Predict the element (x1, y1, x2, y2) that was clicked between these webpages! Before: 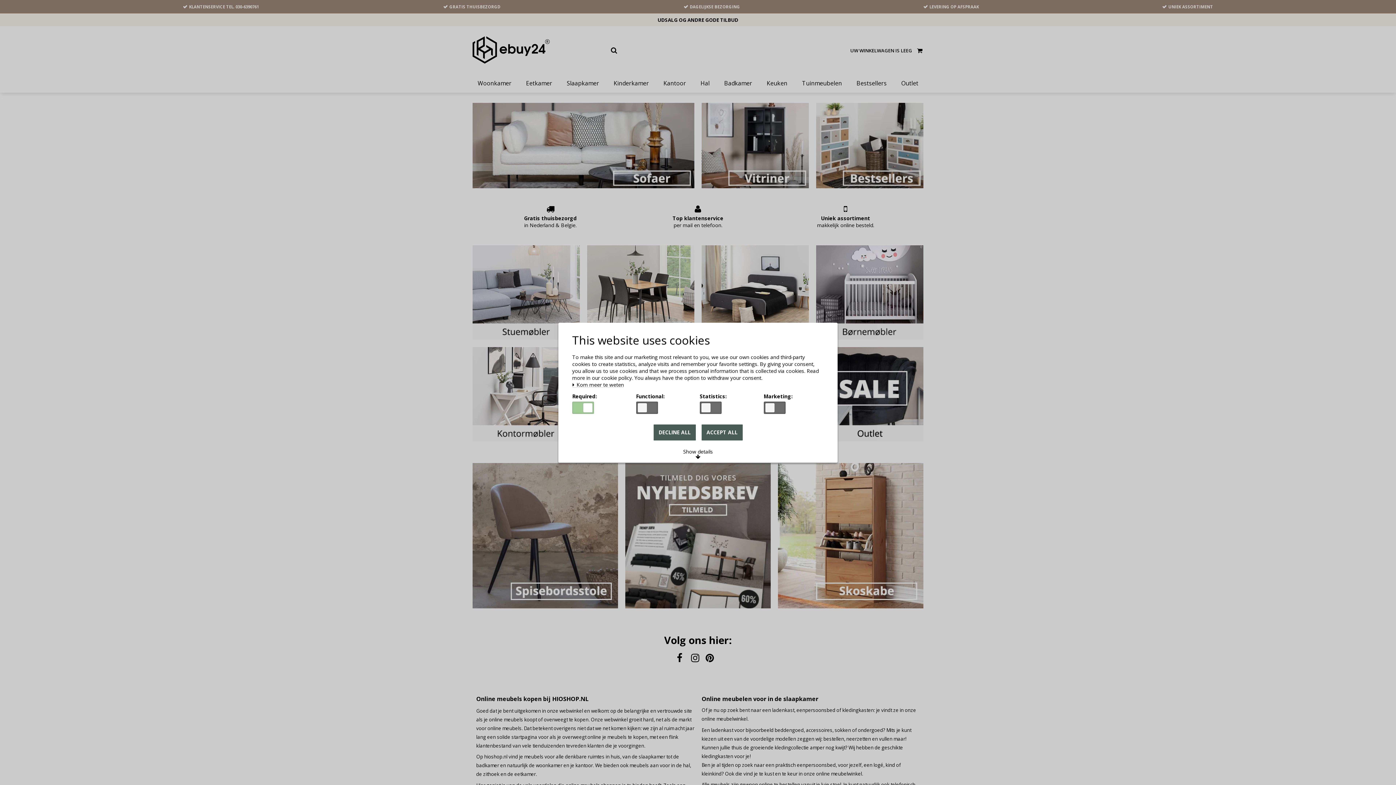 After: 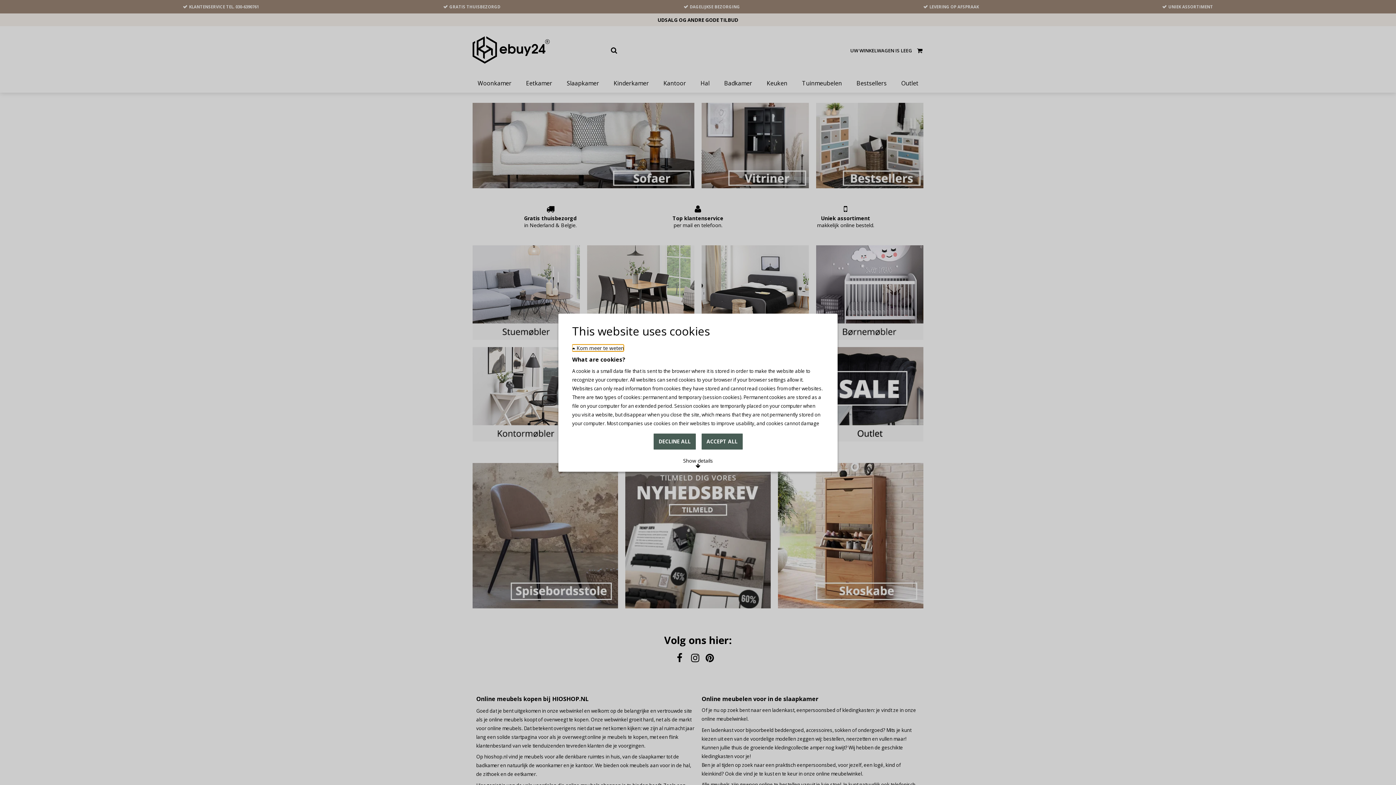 Action: bbox: (572, 382, 624, 387) label:  Kom meer te weten